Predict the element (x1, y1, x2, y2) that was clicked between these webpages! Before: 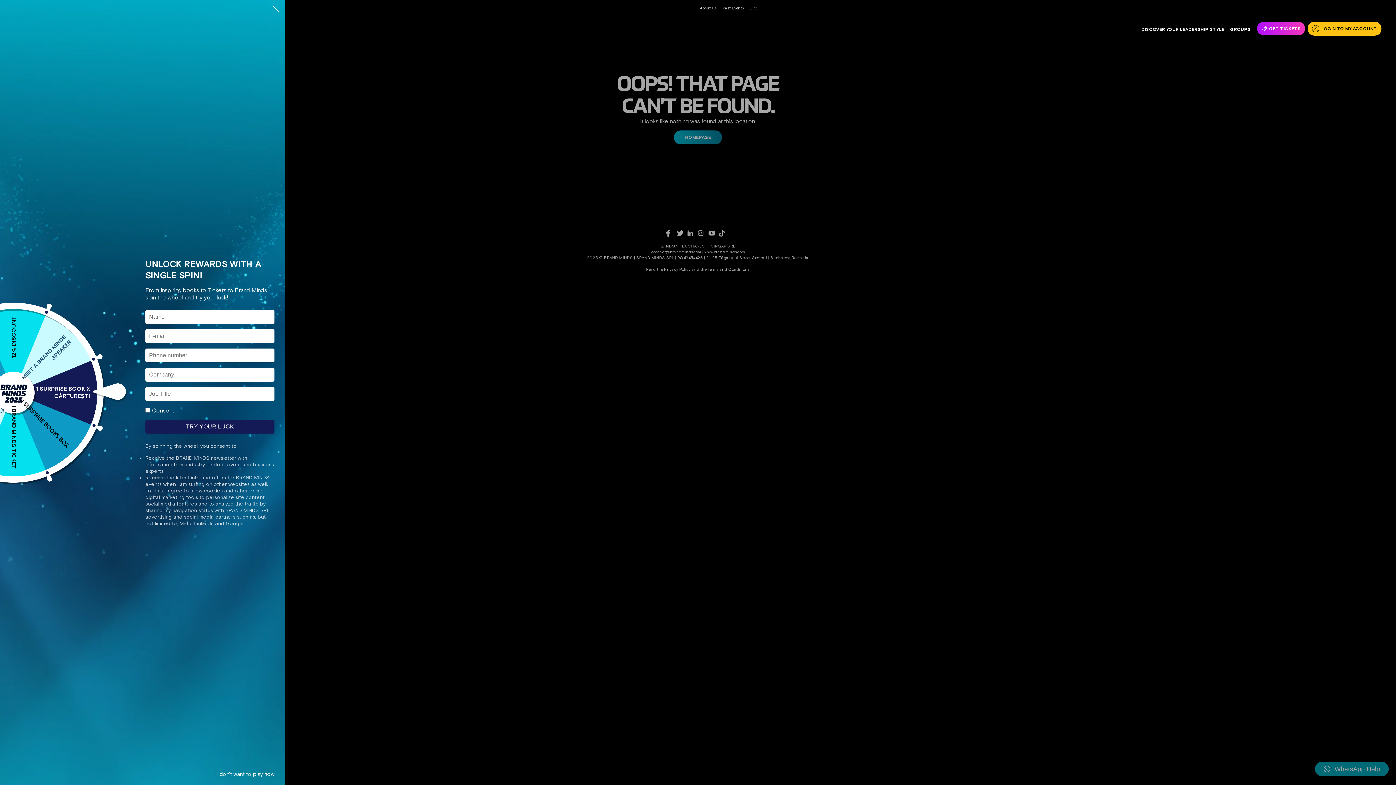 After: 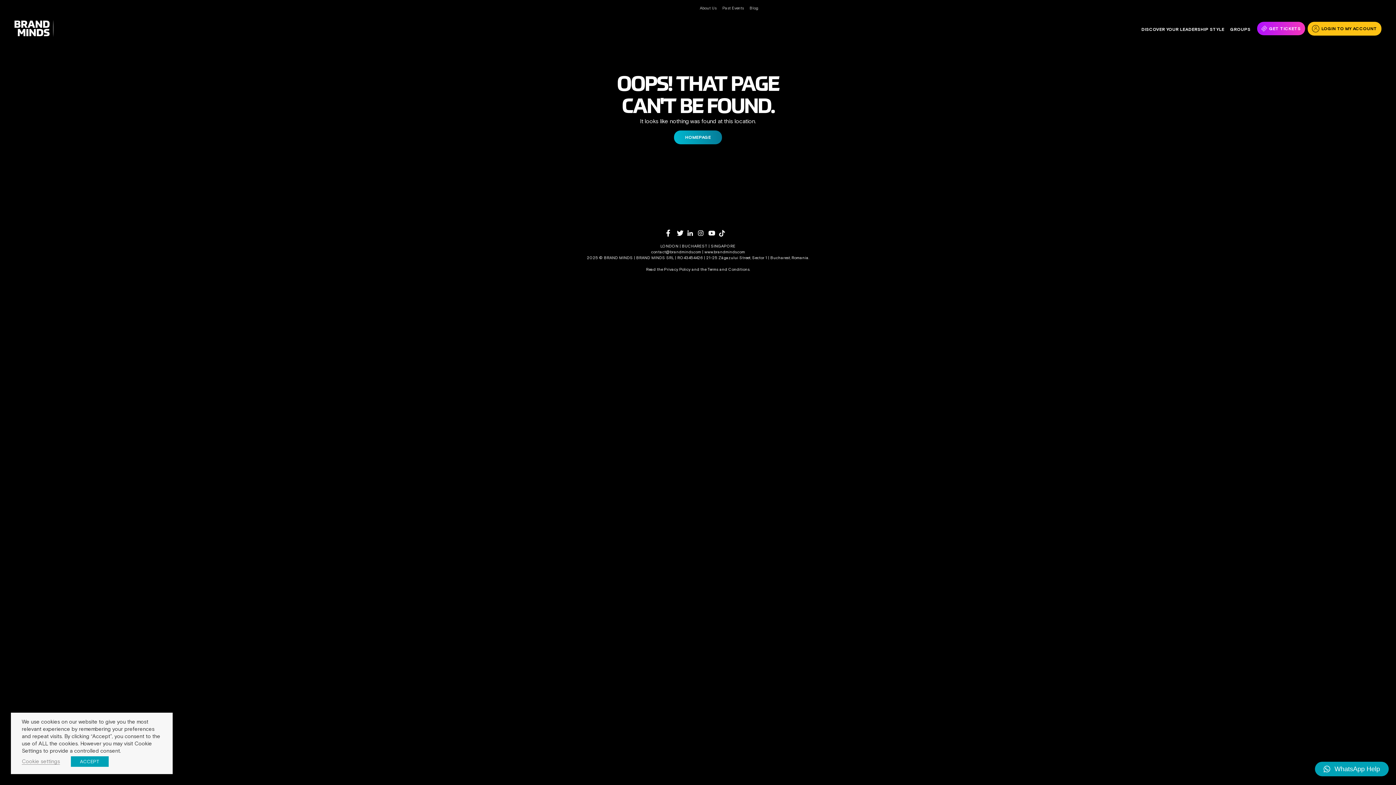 Action: label: Close bbox: (270, 3, 281, 16)